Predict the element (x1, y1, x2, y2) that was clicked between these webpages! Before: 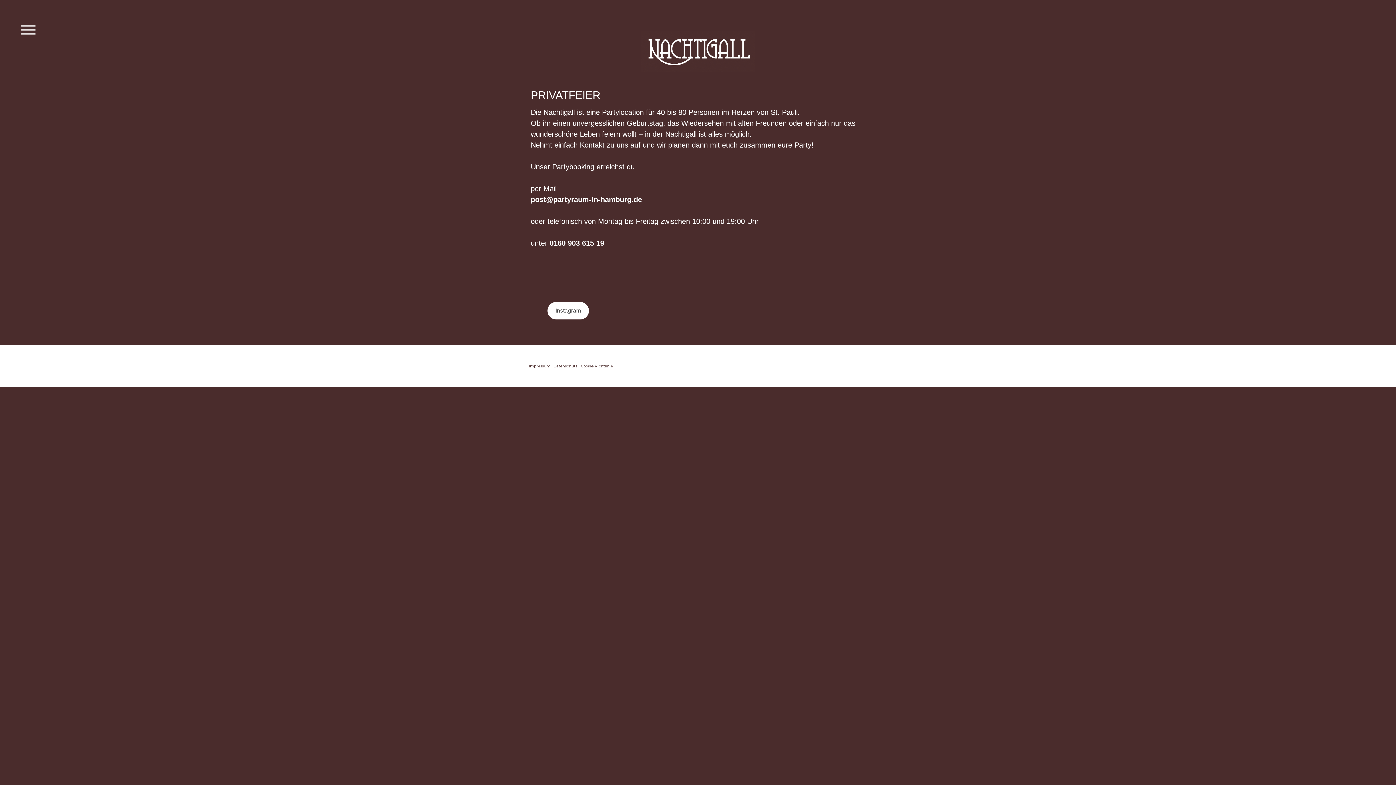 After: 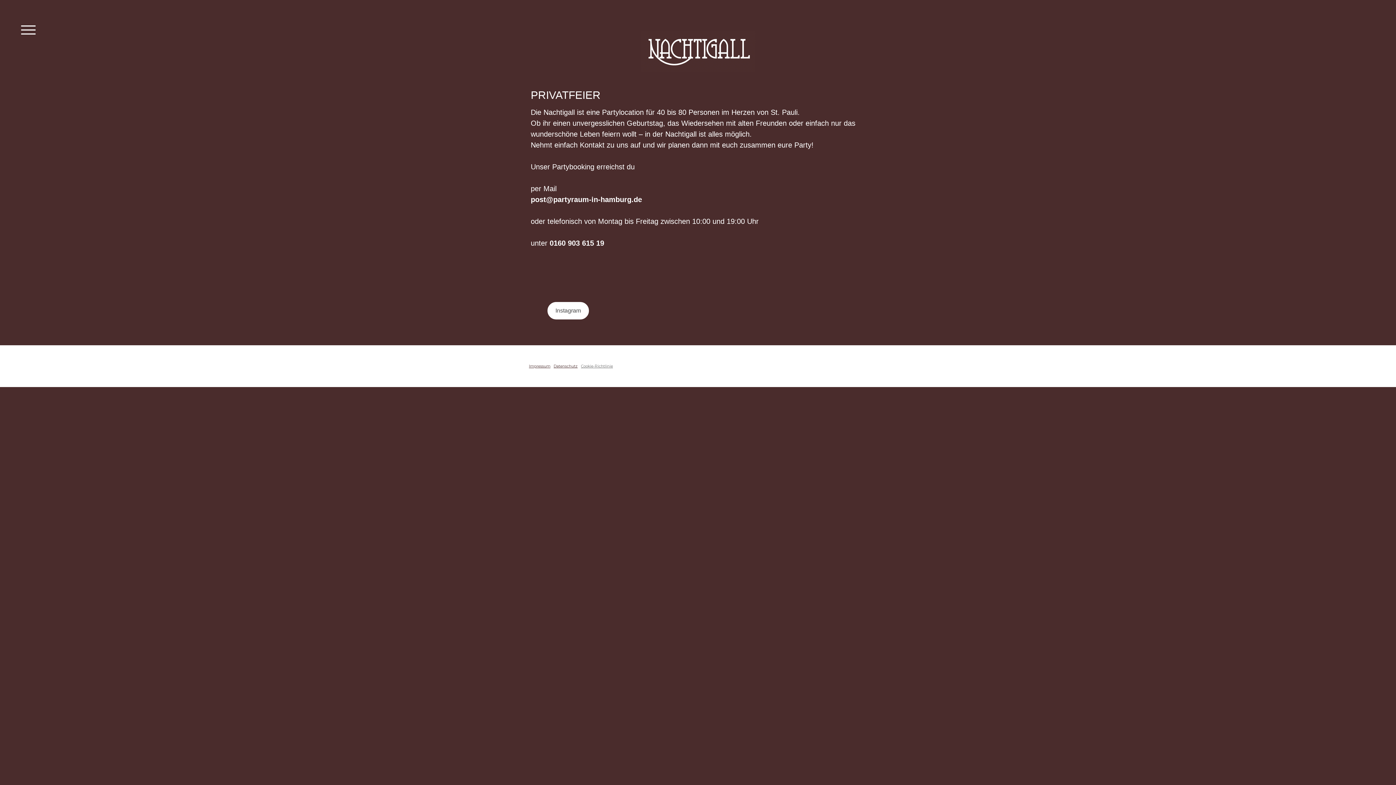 Action: label: Cookie-Richtlinie bbox: (581, 364, 613, 368)